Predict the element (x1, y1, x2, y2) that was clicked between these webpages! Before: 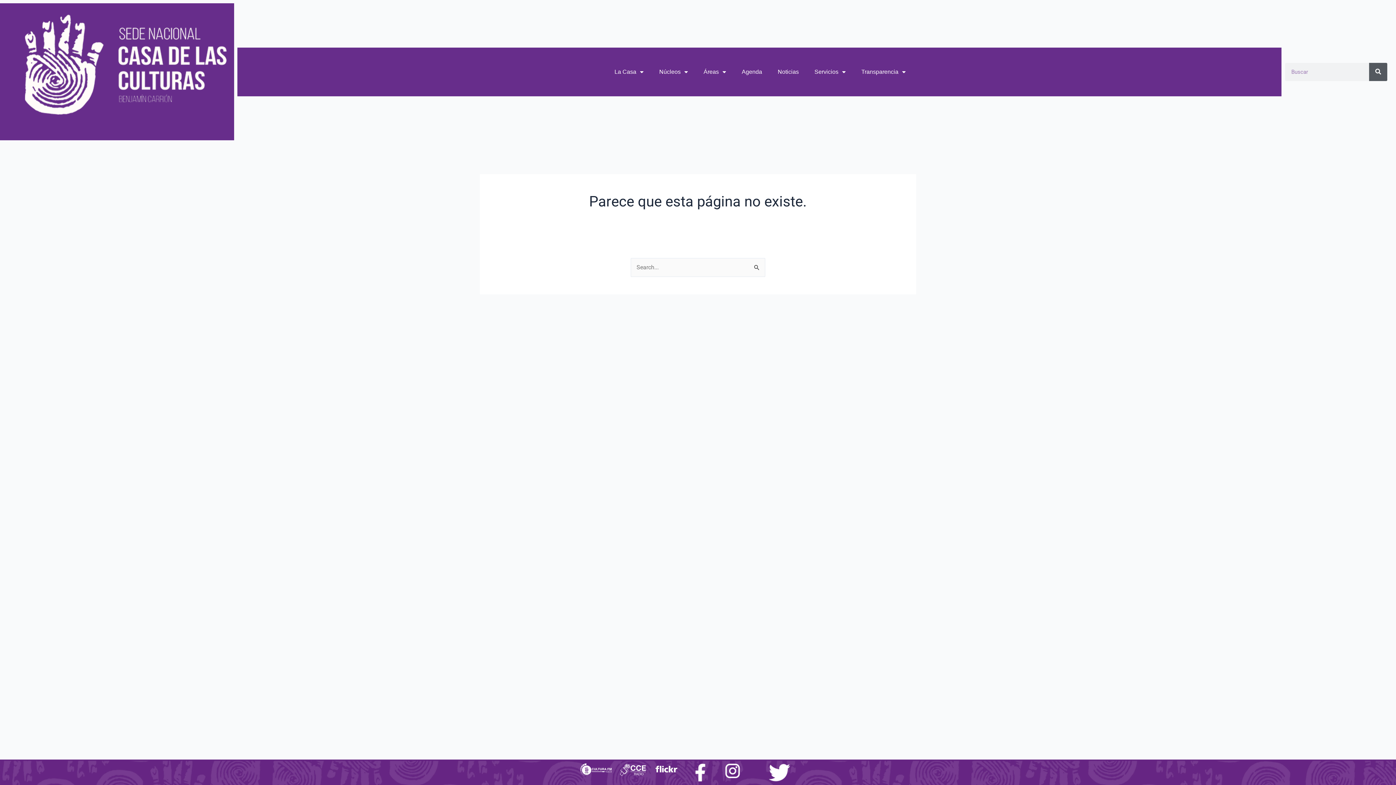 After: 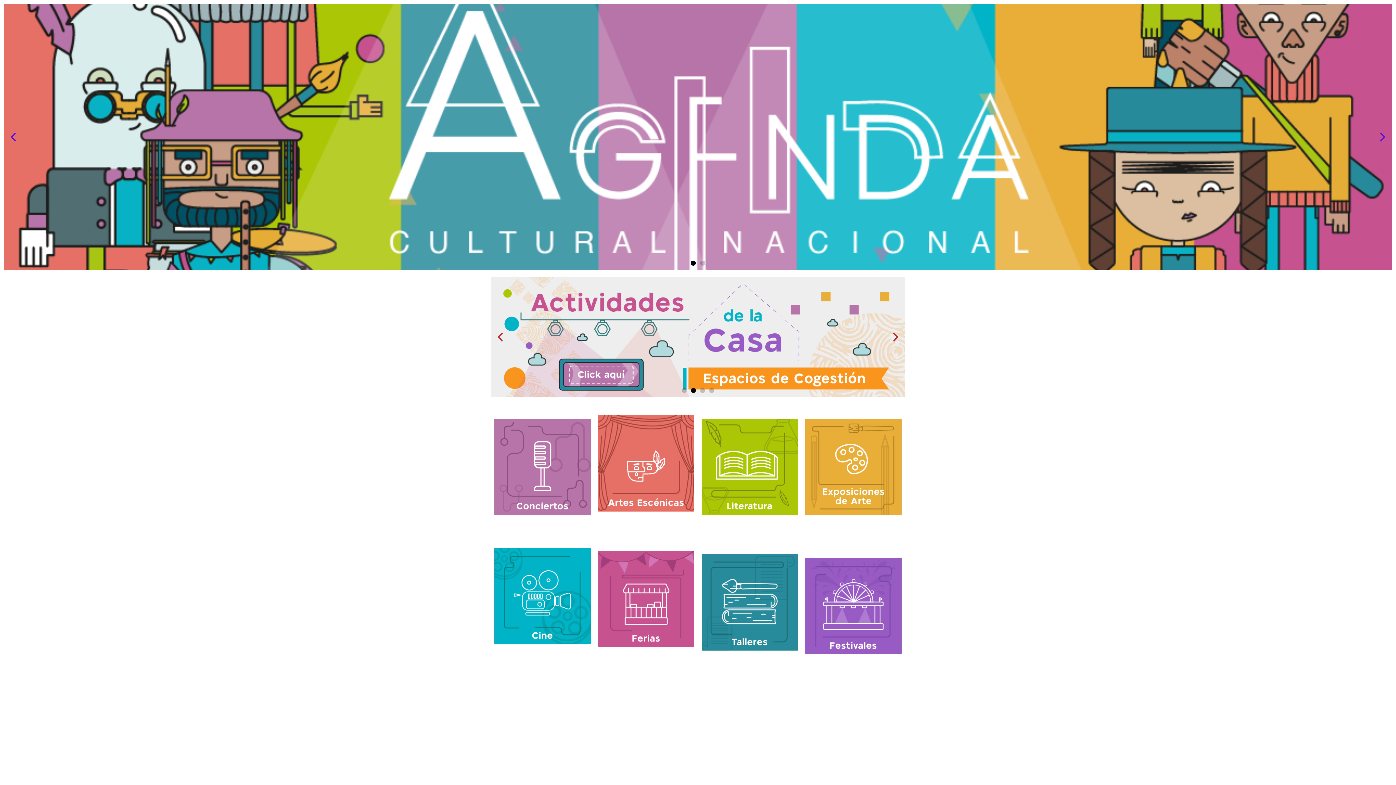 Action: label: Agenda bbox: (735, 59, 769, 84)